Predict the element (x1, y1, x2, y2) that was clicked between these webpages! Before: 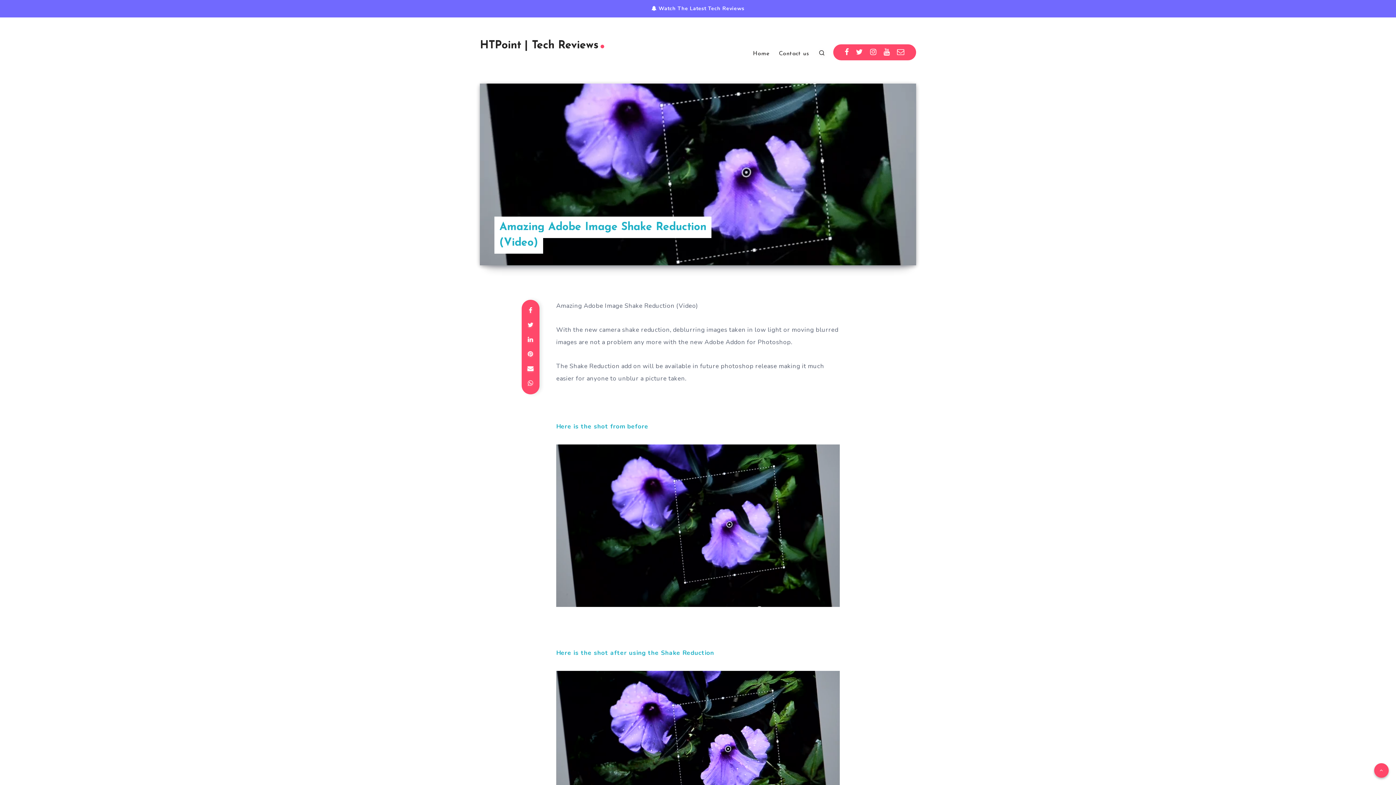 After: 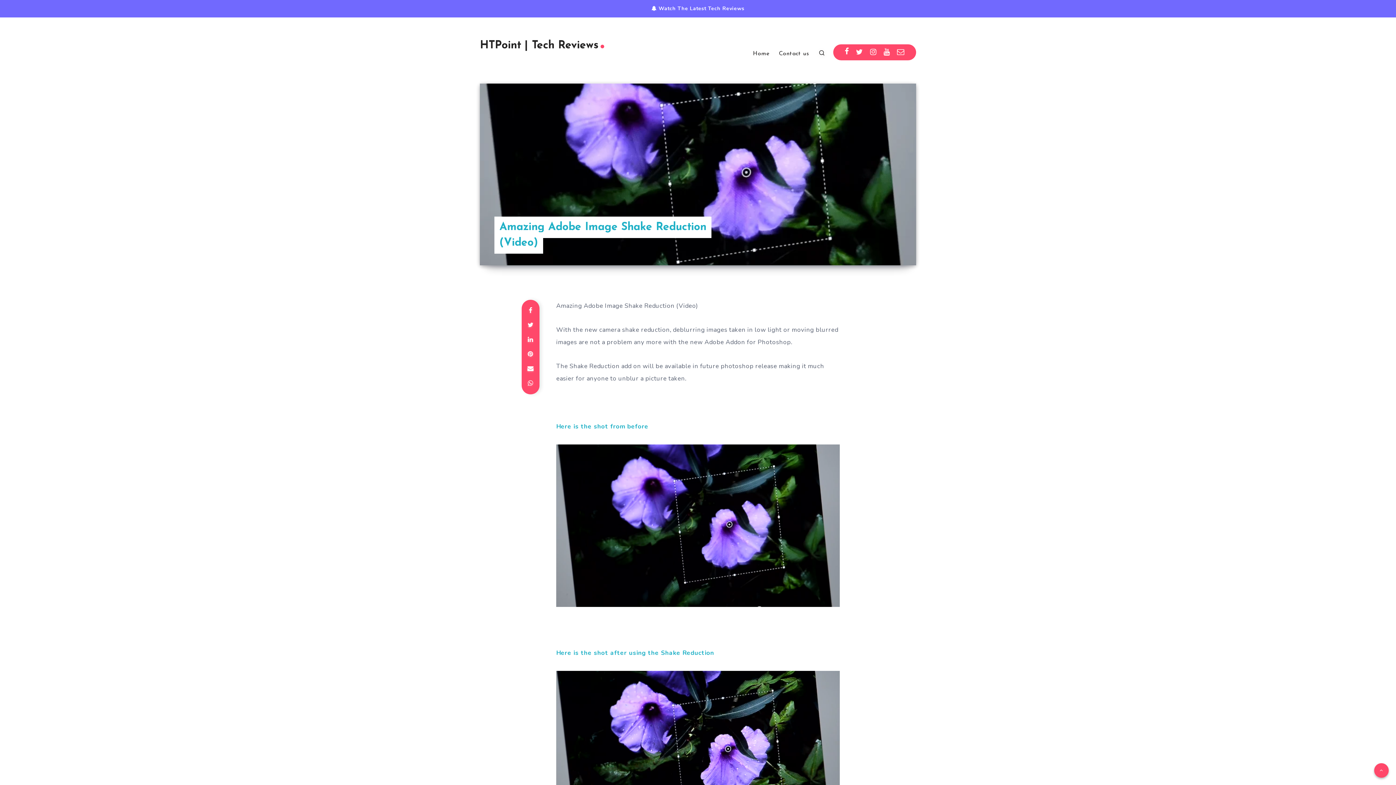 Action: bbox: (844, 44, 849, 60) label: Facebook